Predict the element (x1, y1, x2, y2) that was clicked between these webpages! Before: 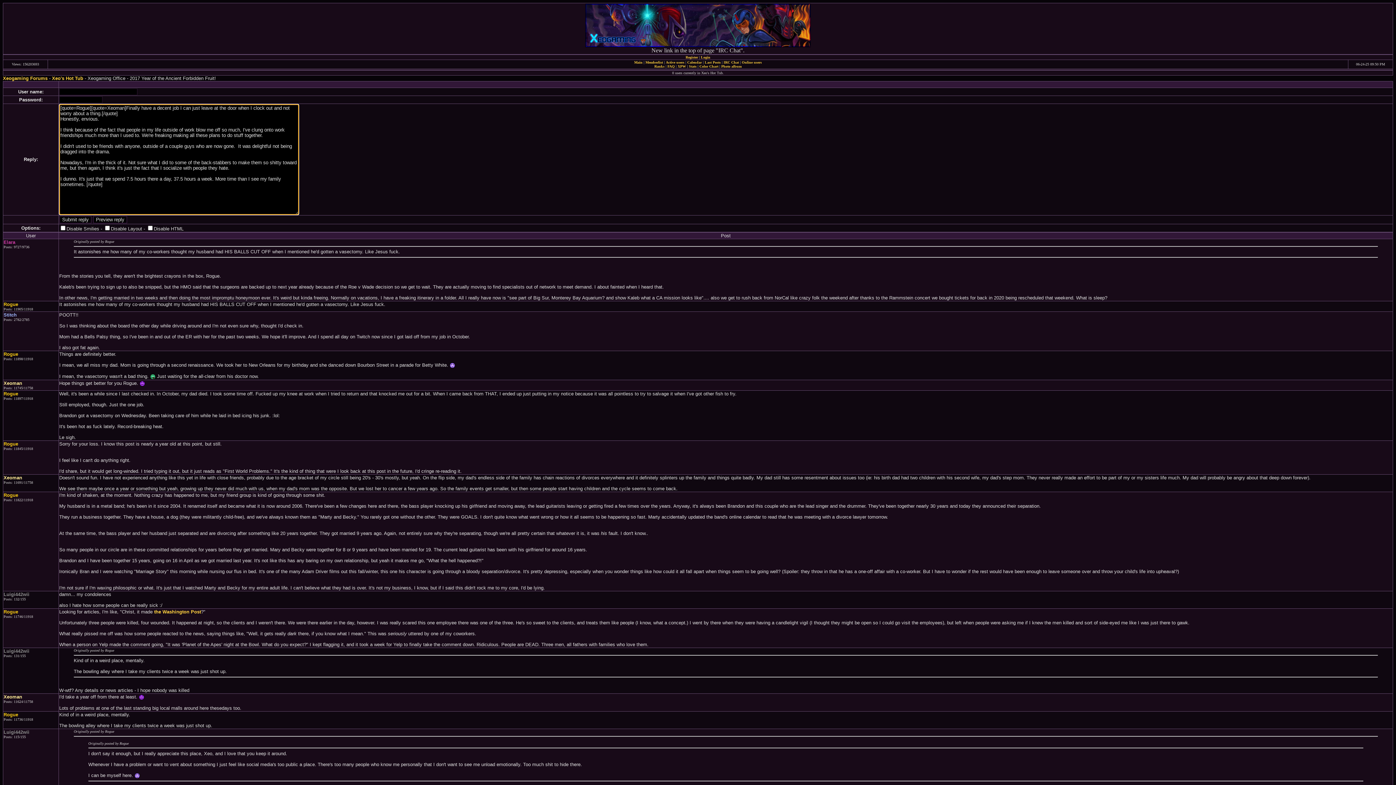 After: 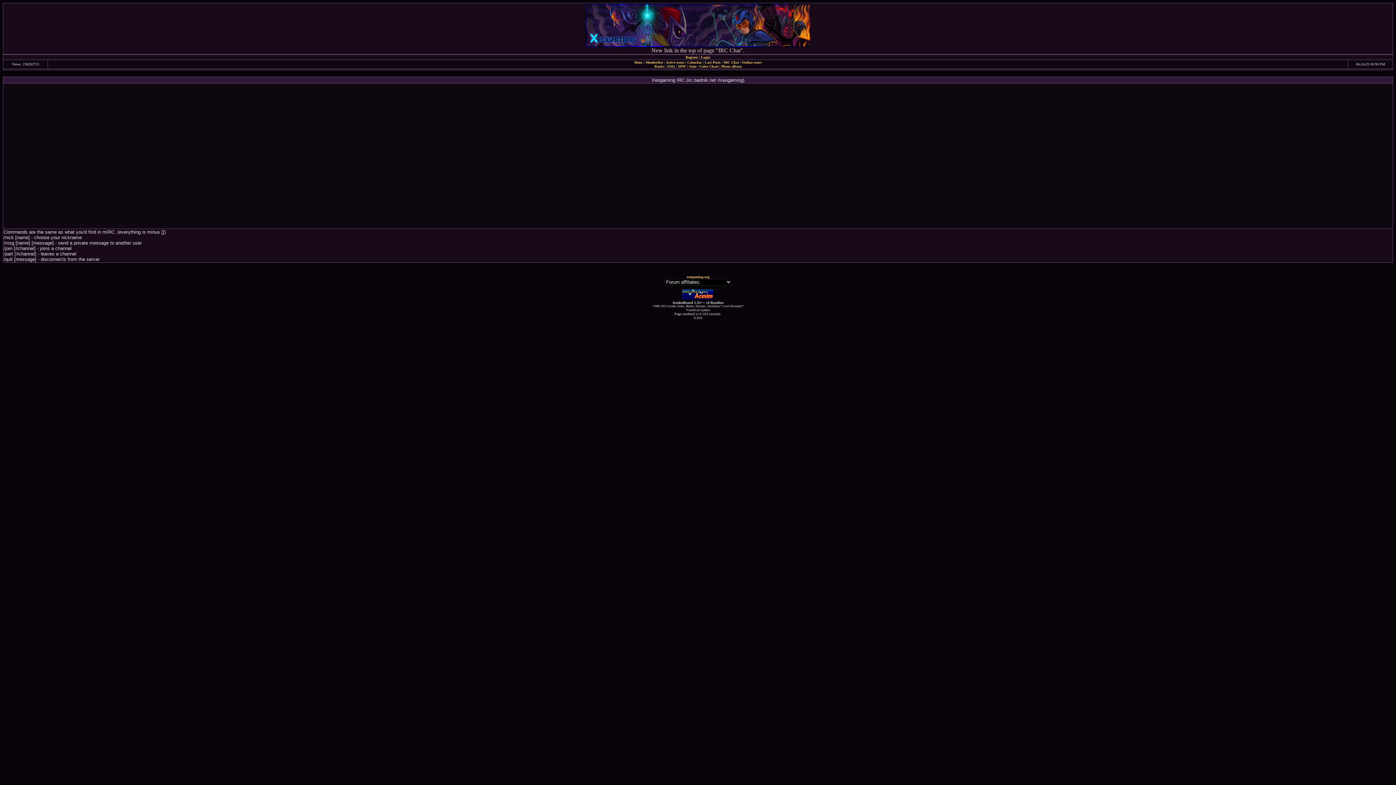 Action: label: IRC Chat bbox: (723, 60, 739, 64)